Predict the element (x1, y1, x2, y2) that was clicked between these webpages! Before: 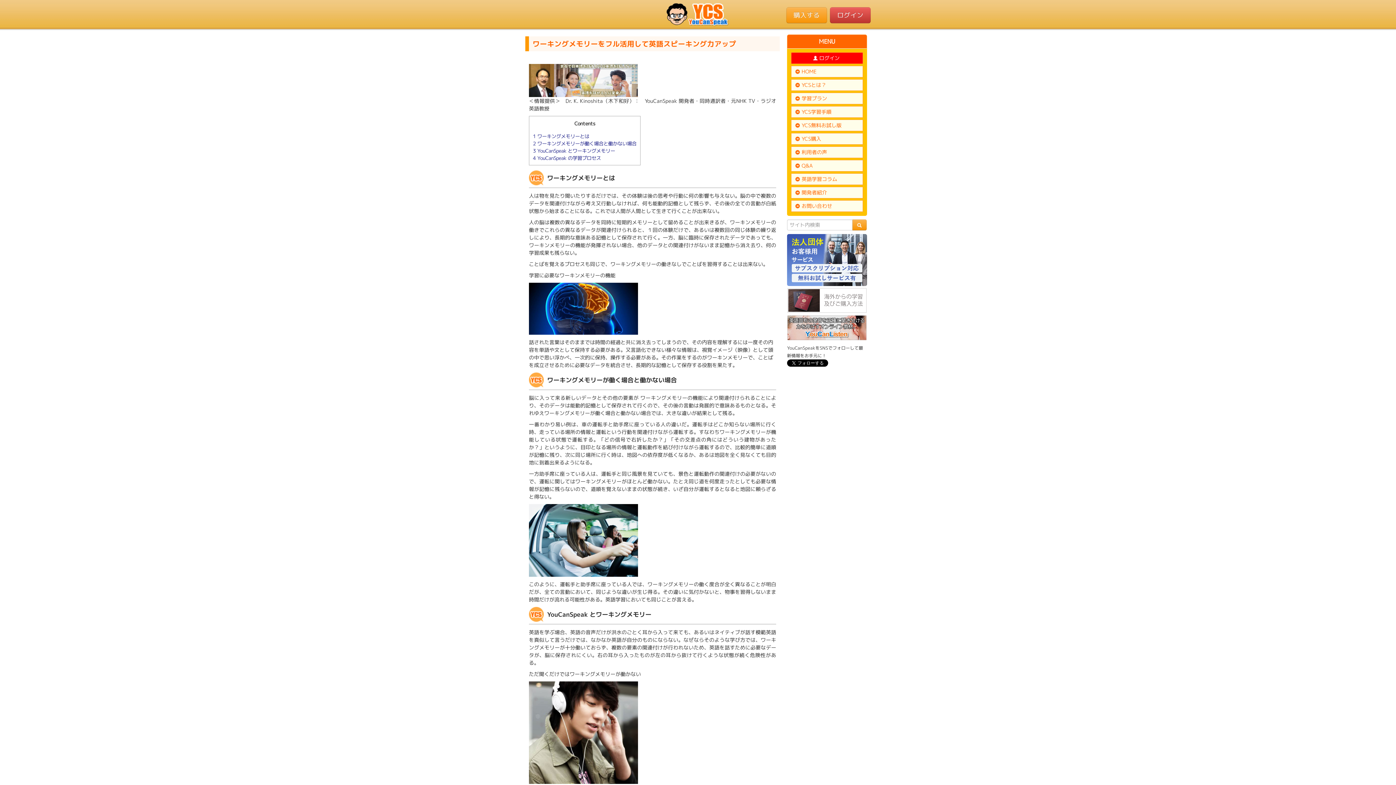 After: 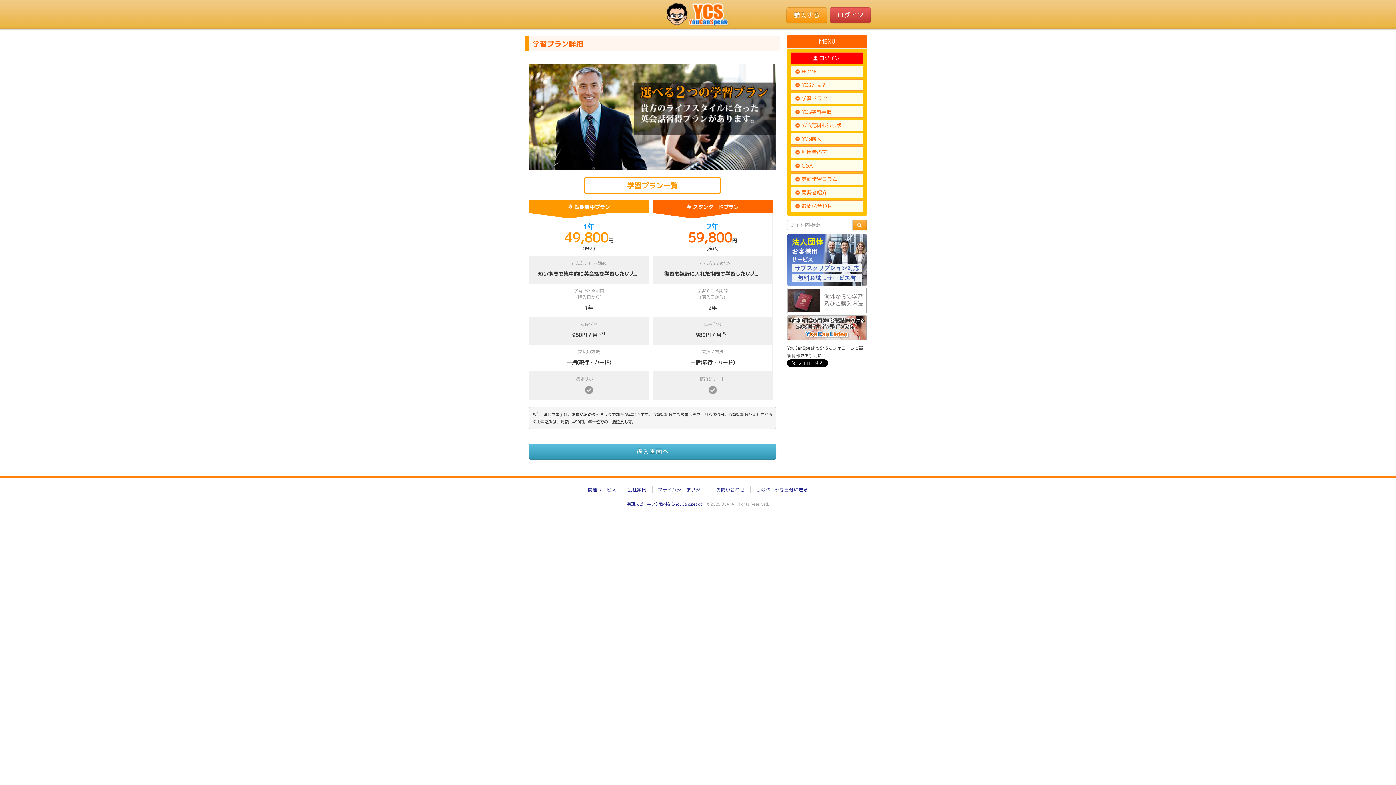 Action: label:  学習プラン bbox: (791, 92, 863, 104)